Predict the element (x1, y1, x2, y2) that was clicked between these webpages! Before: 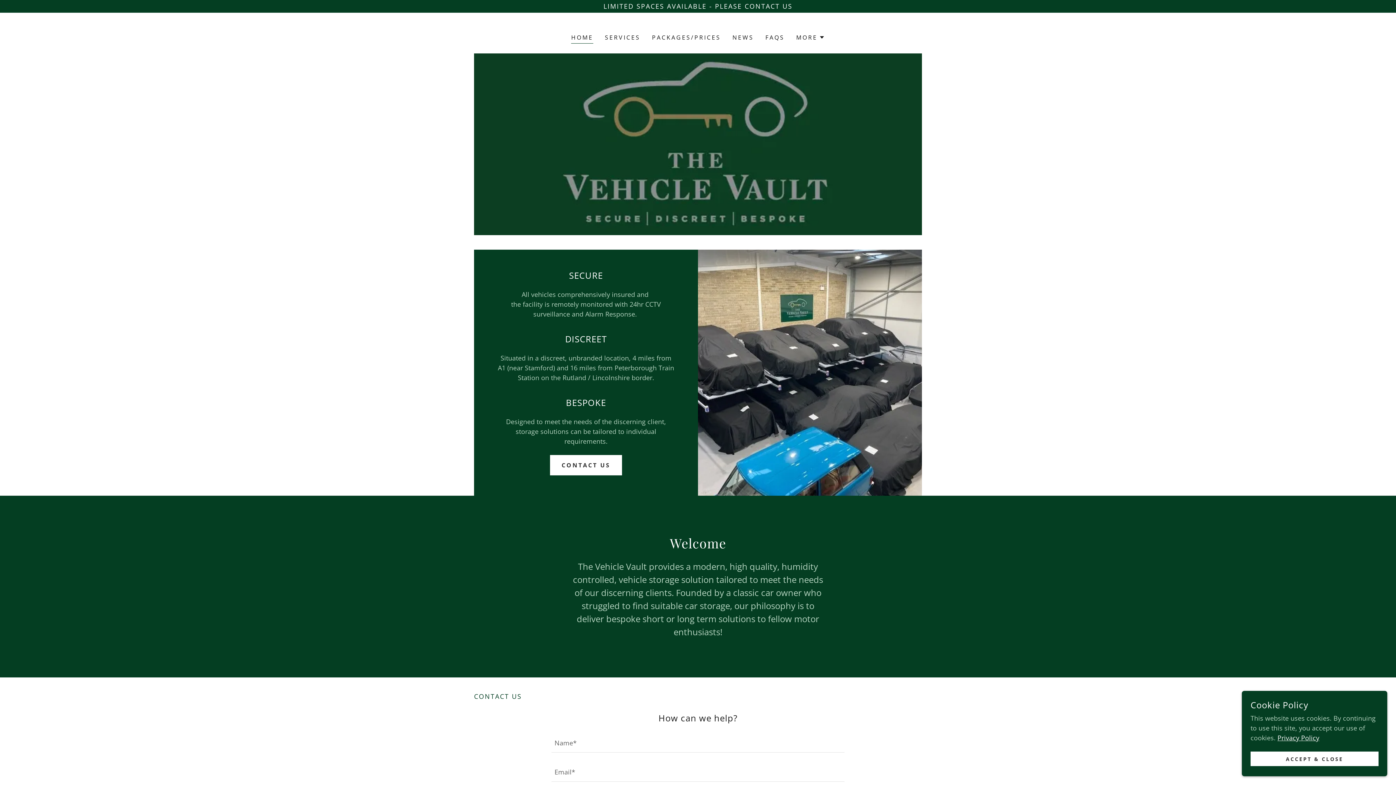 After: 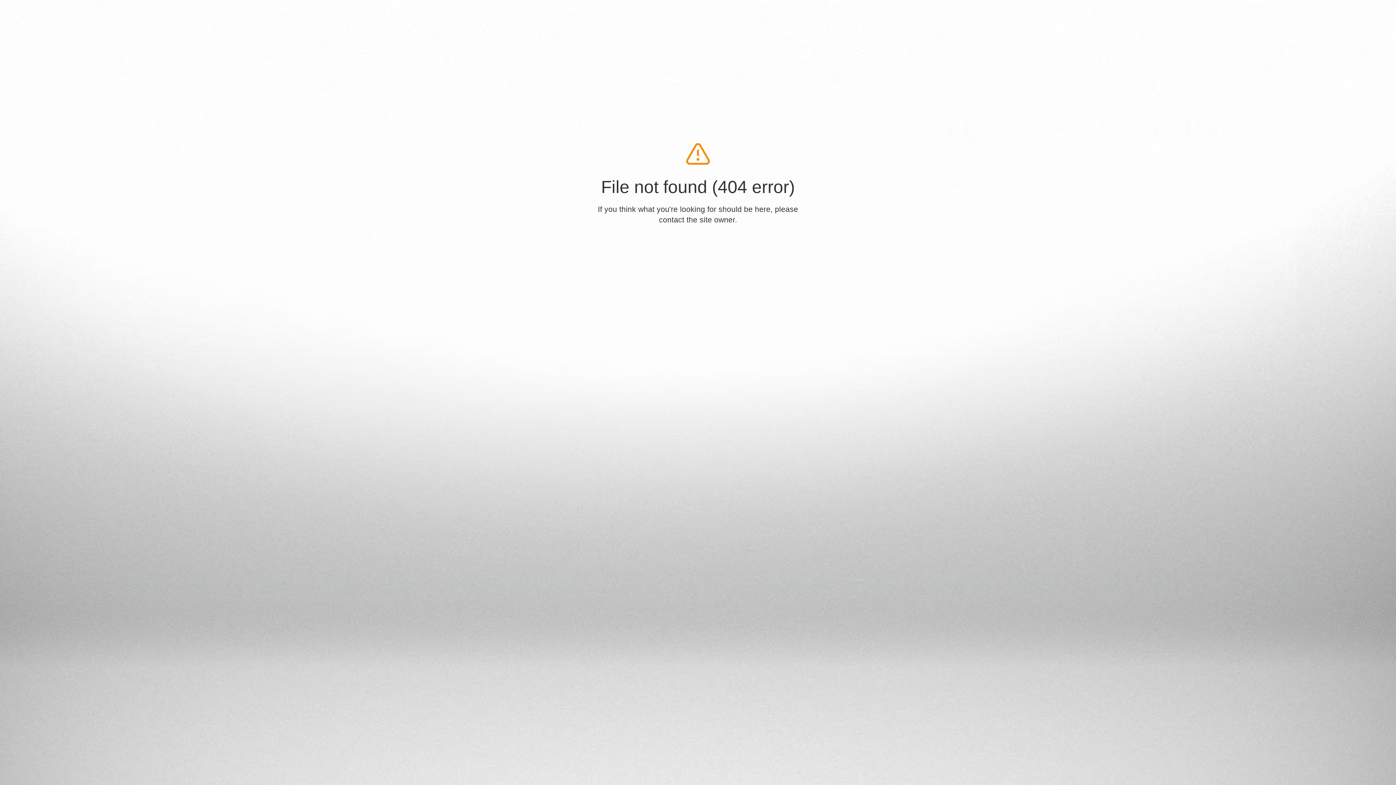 Action: bbox: (1277, 733, 1319, 742) label: Privacy Policy